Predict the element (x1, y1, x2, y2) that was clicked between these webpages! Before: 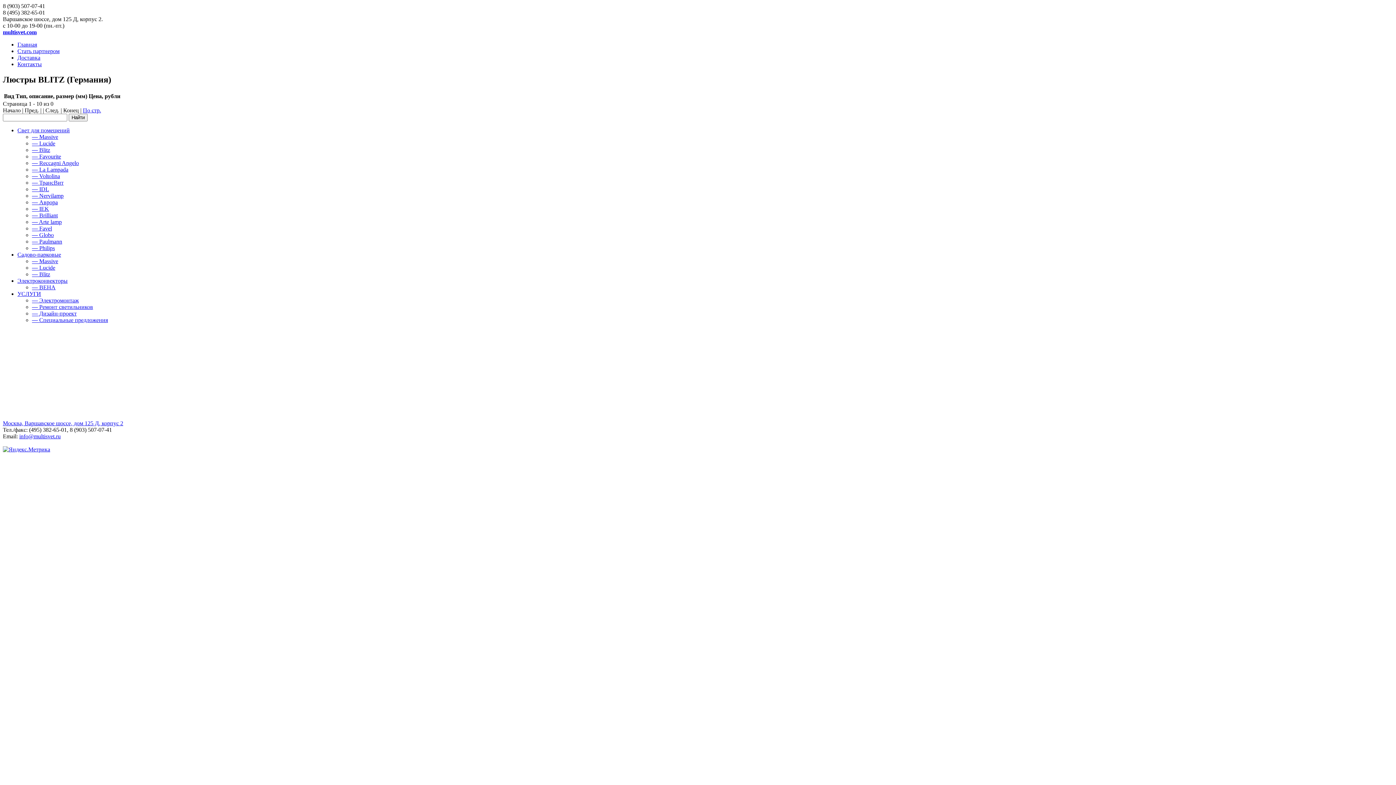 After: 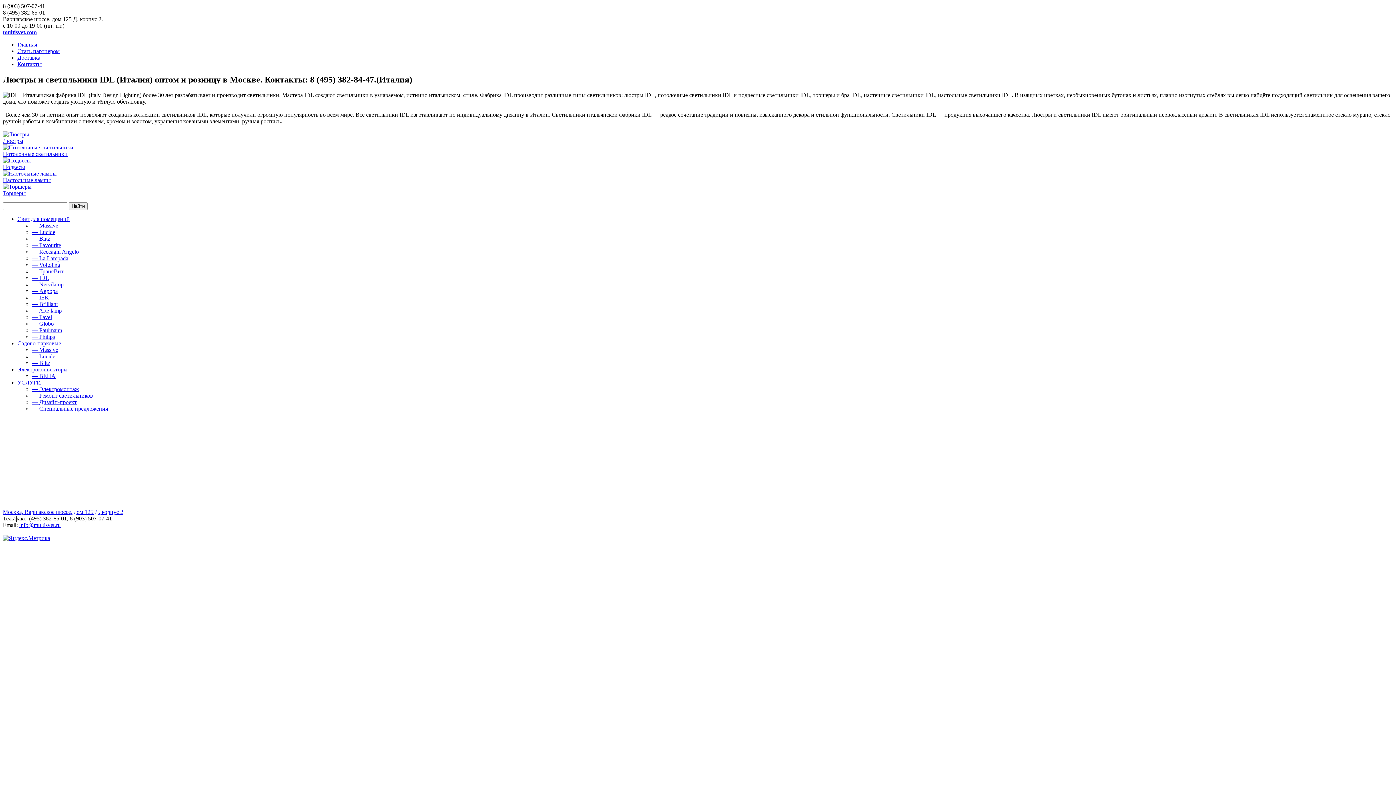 Action: label: — IDL bbox: (32, 186, 49, 192)